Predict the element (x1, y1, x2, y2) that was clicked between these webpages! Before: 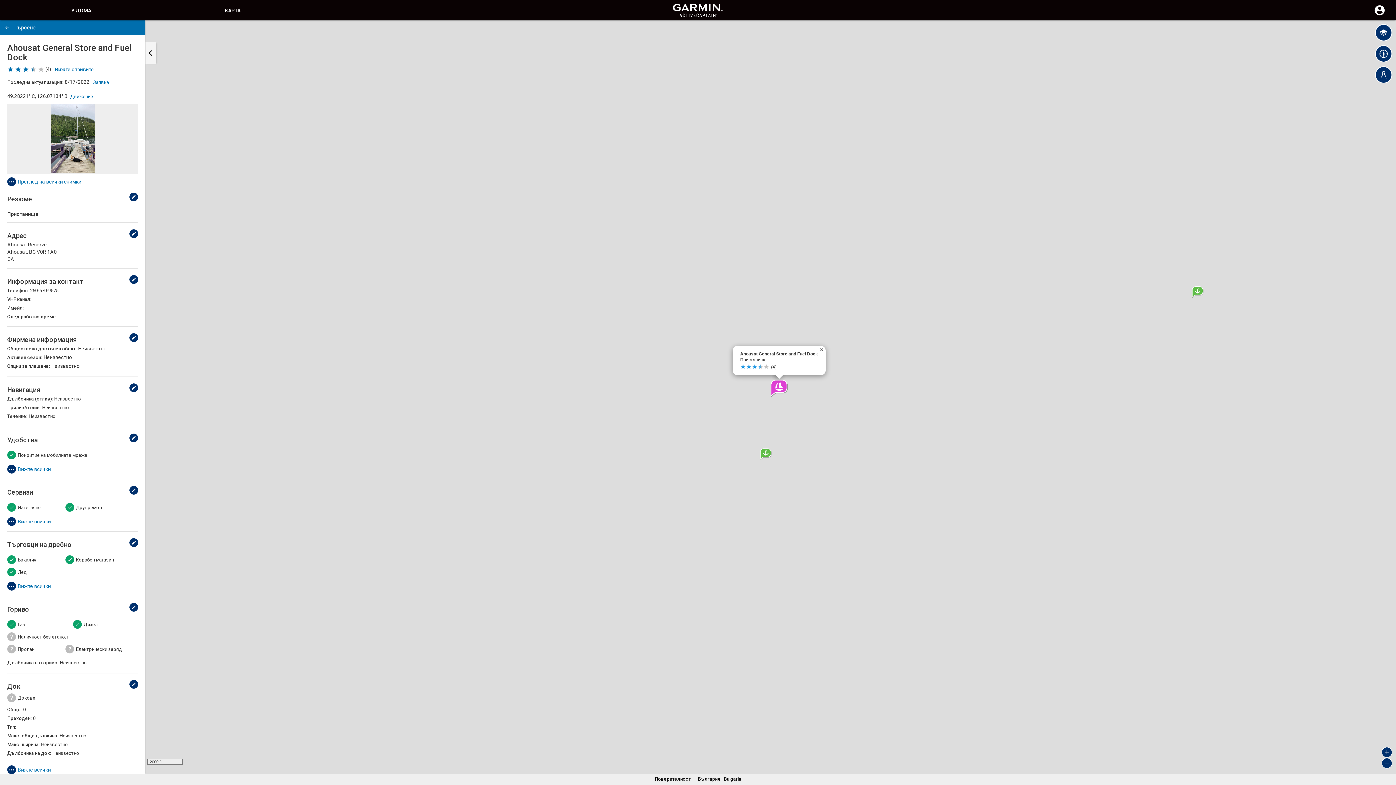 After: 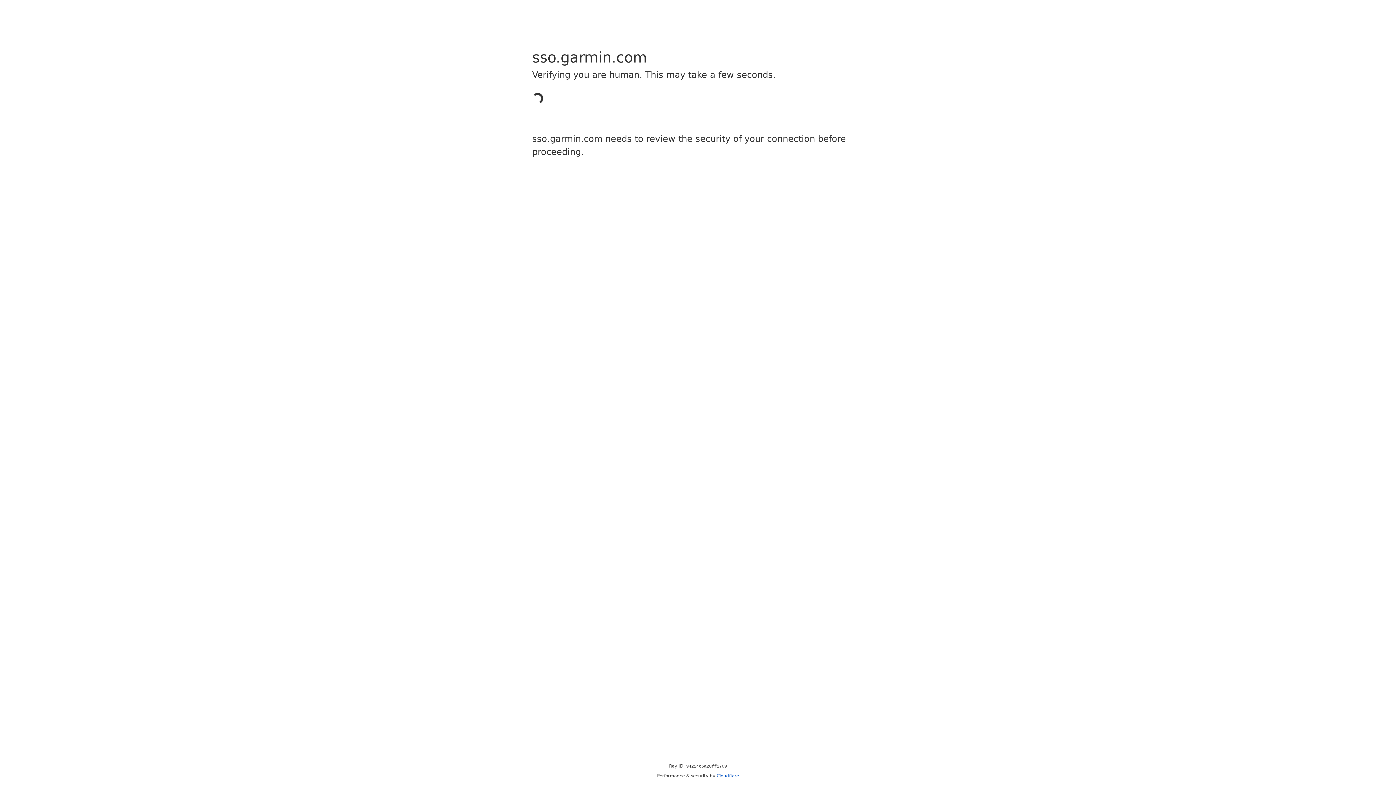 Action: label: Редакция bbox: (129, 333, 138, 342)